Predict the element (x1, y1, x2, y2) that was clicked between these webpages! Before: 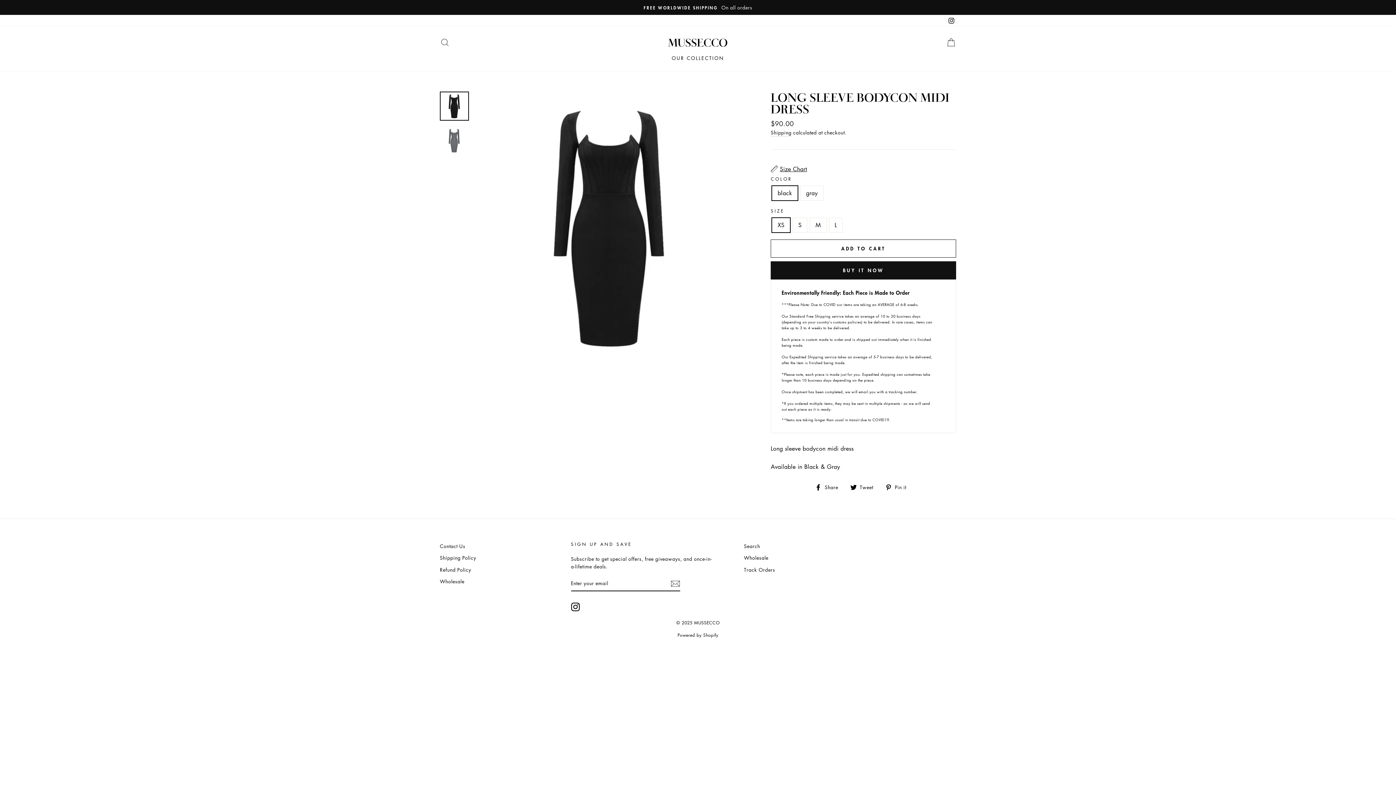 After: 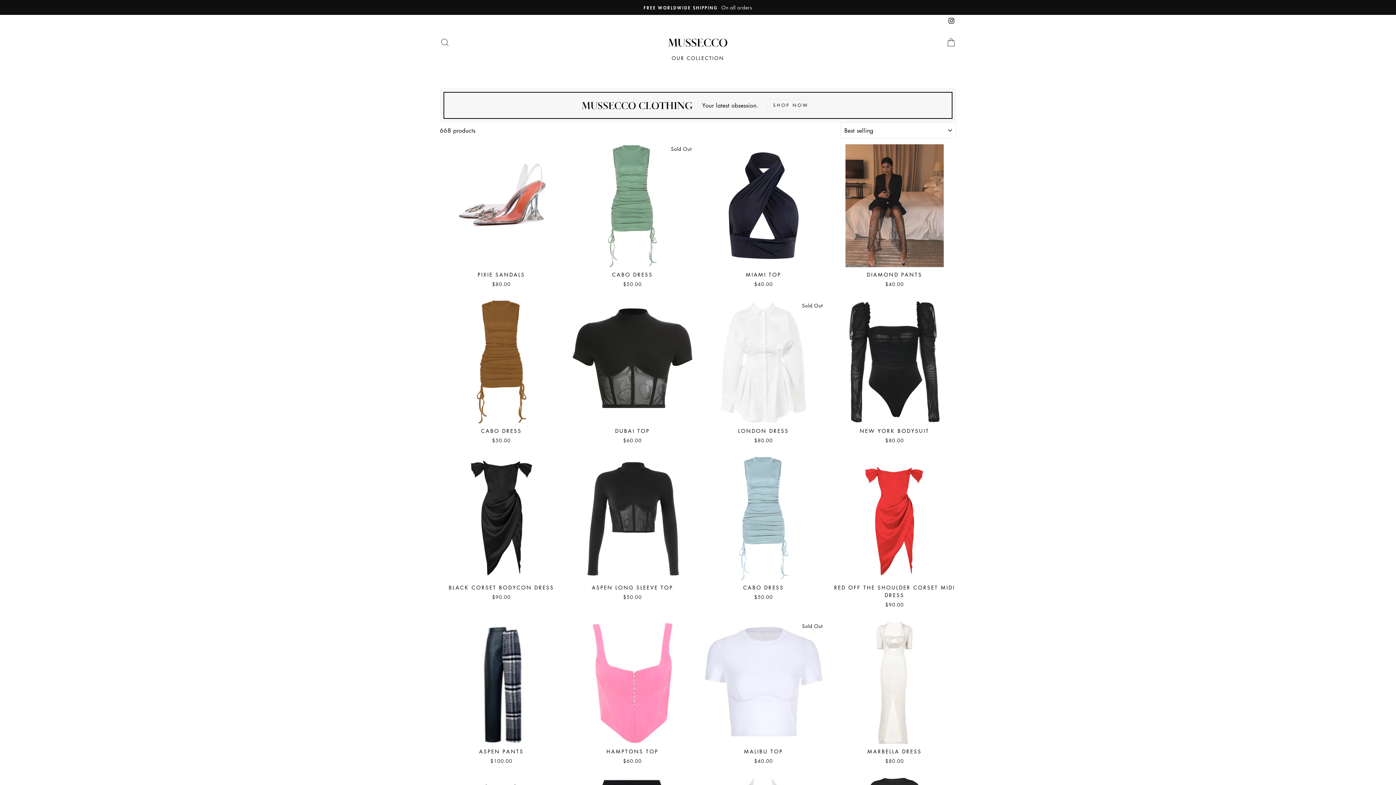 Action: bbox: (666, 51, 729, 64) label: OUR COLLECTION